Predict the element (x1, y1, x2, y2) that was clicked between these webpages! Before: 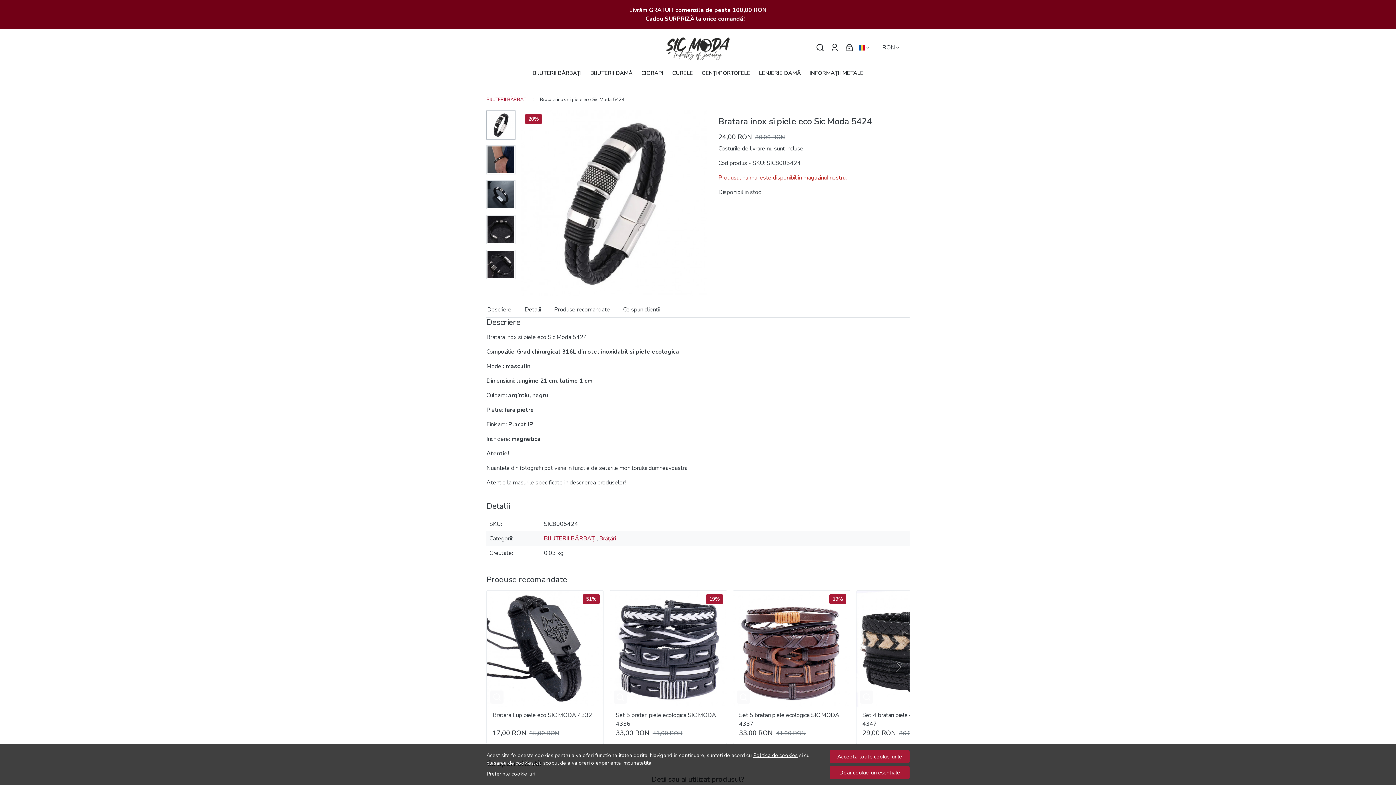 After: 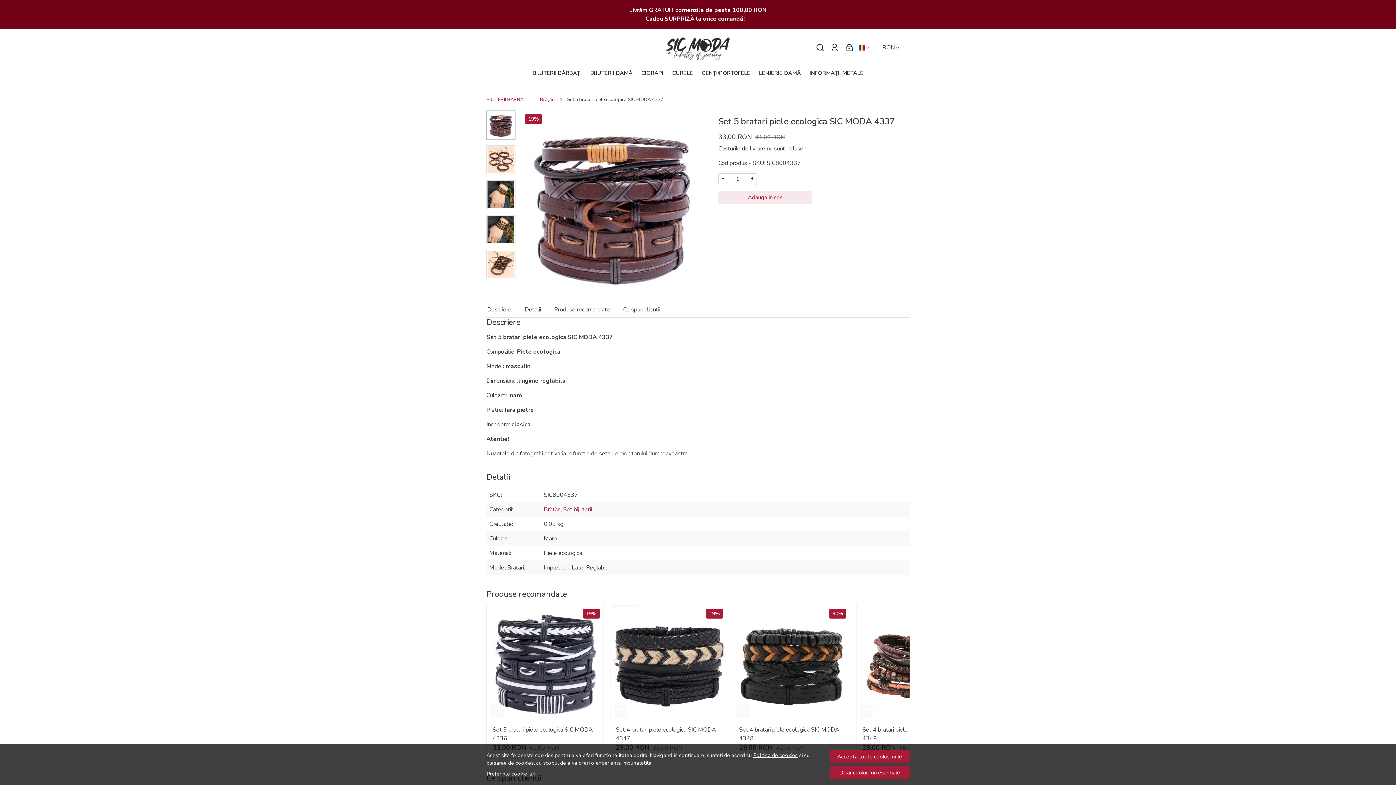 Action: label: 19% bbox: (733, 591, 850, 707)